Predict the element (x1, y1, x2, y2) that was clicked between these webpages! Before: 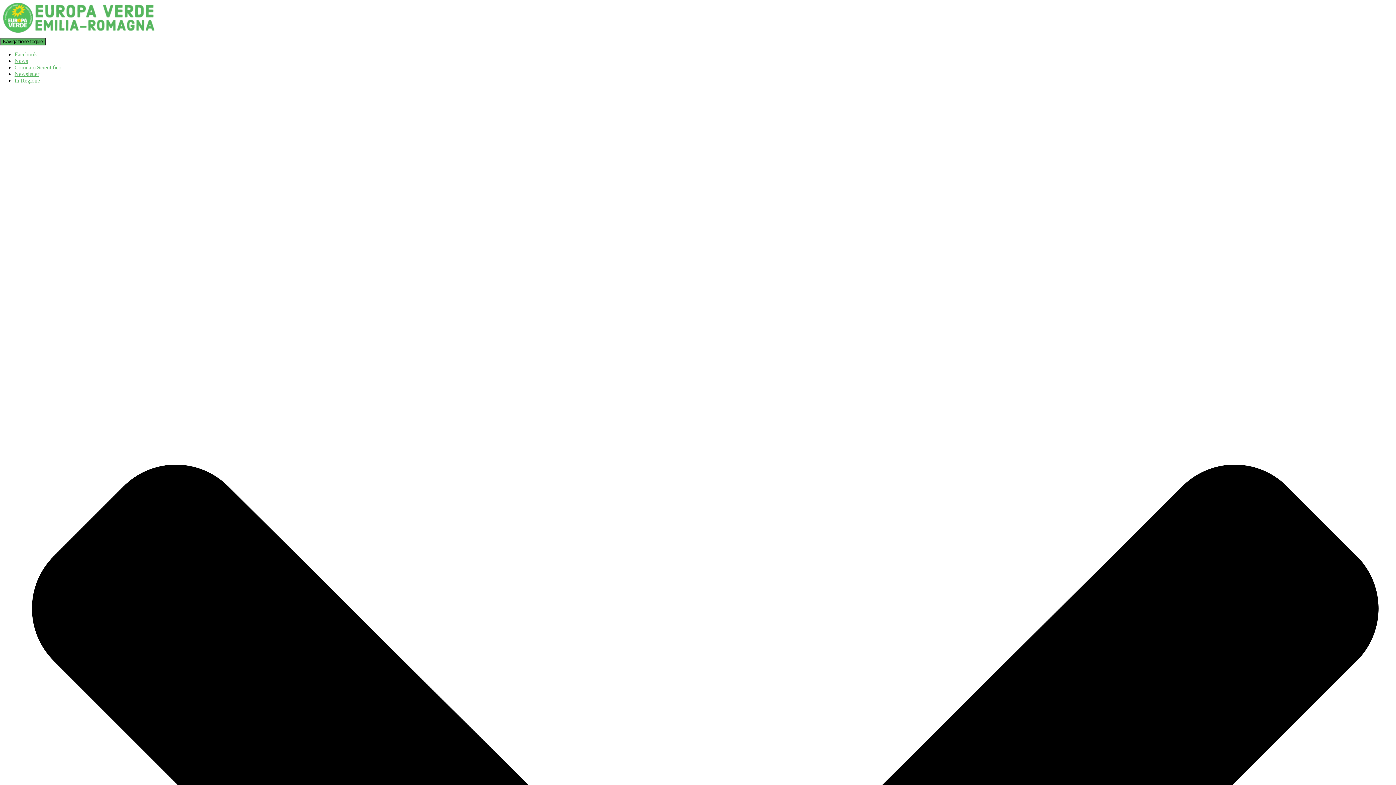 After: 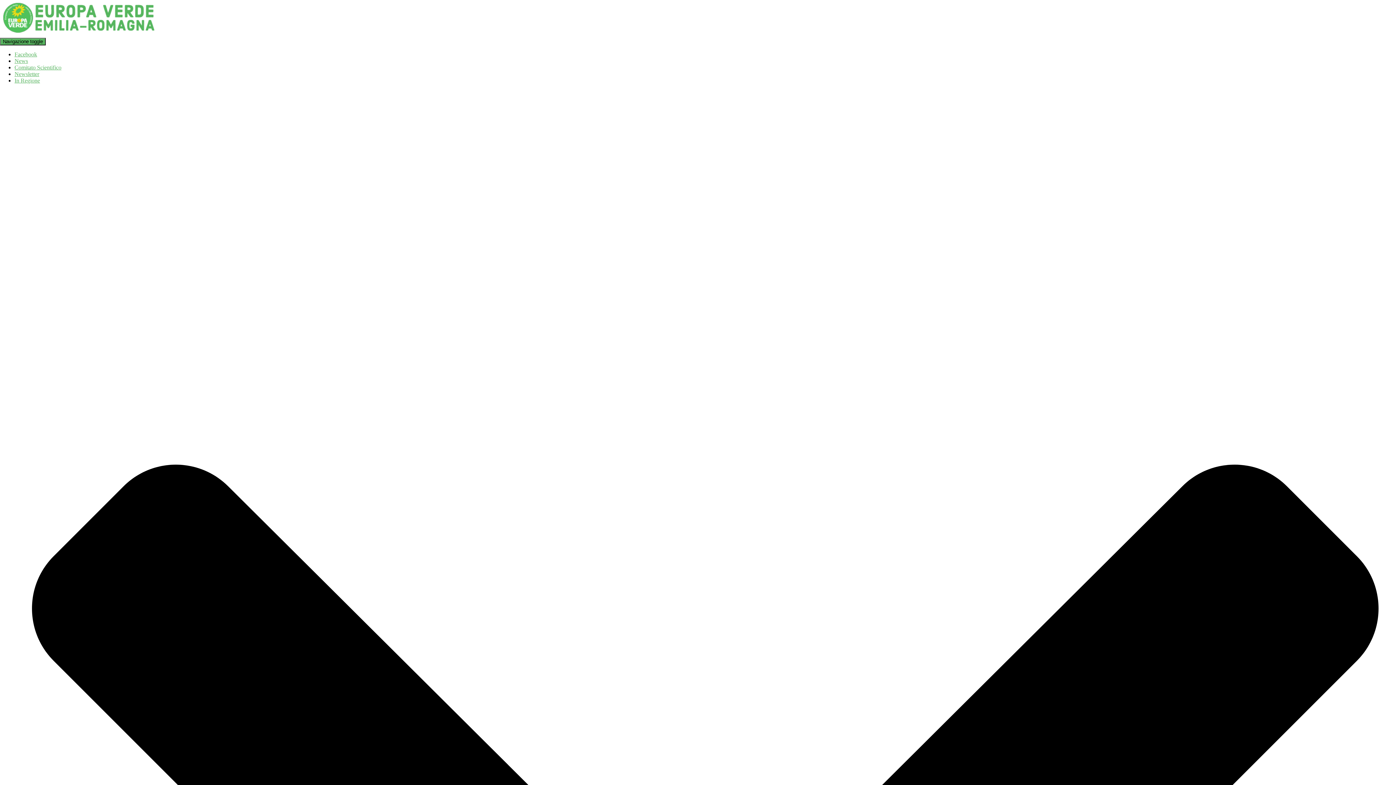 Action: label: News bbox: (14, 57, 28, 64)